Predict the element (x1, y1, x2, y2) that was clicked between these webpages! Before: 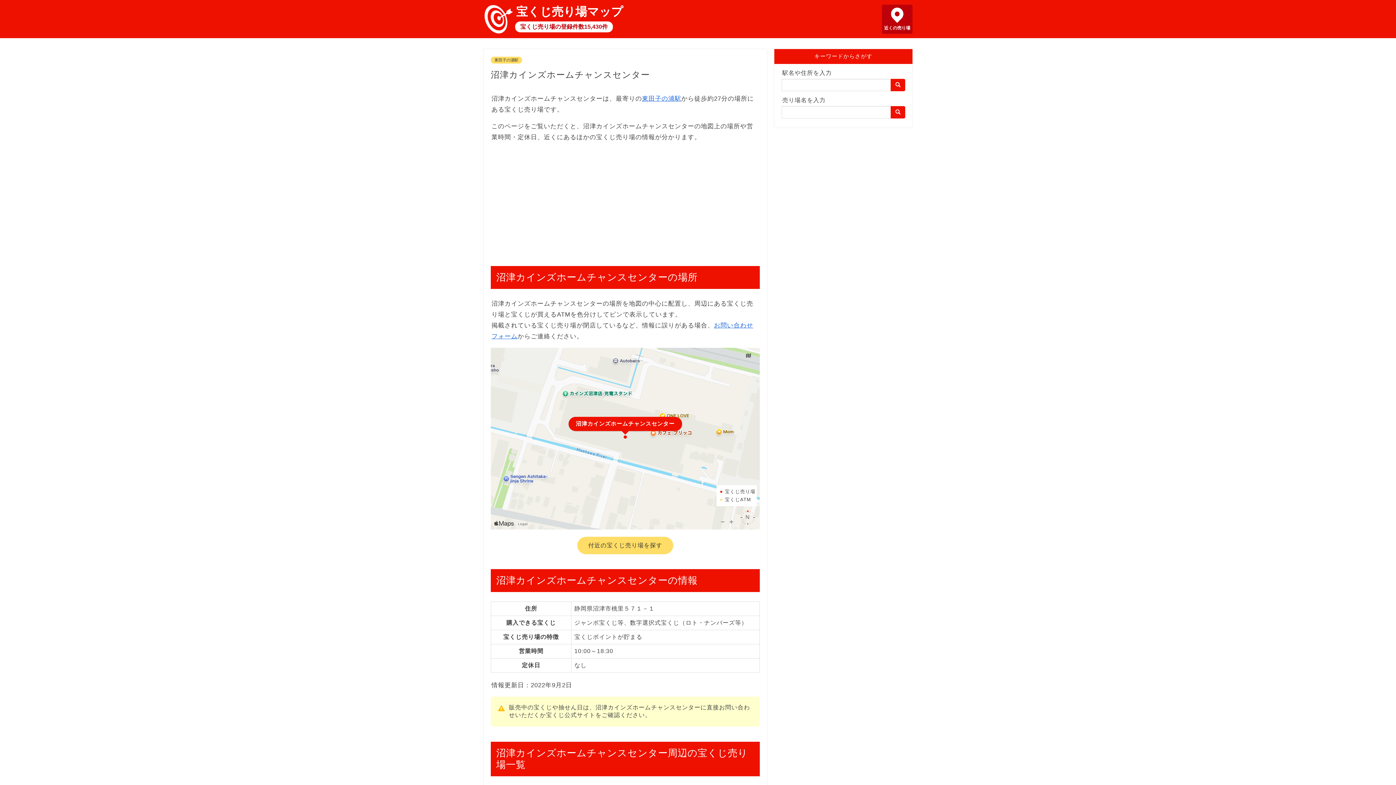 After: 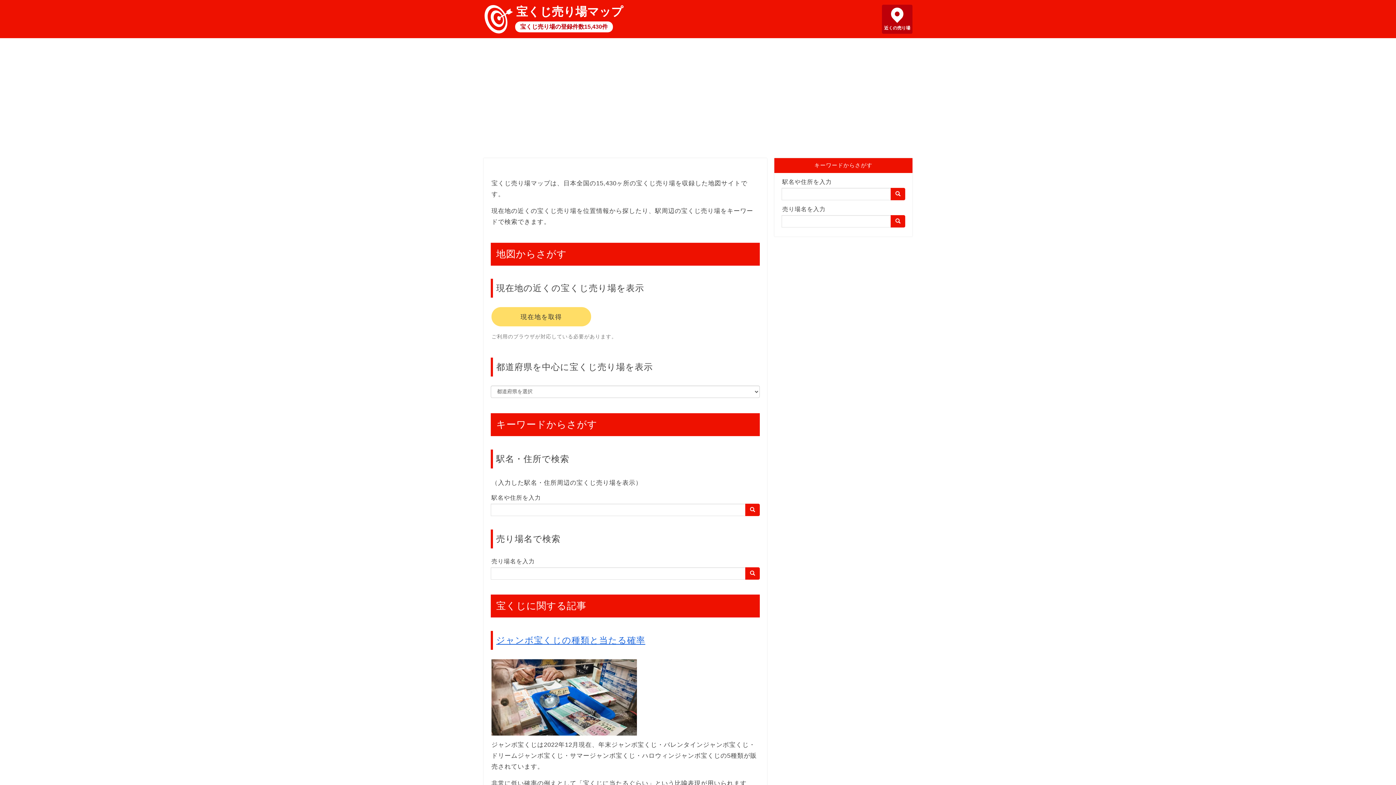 Action: bbox: (484, 5, 513, 33)